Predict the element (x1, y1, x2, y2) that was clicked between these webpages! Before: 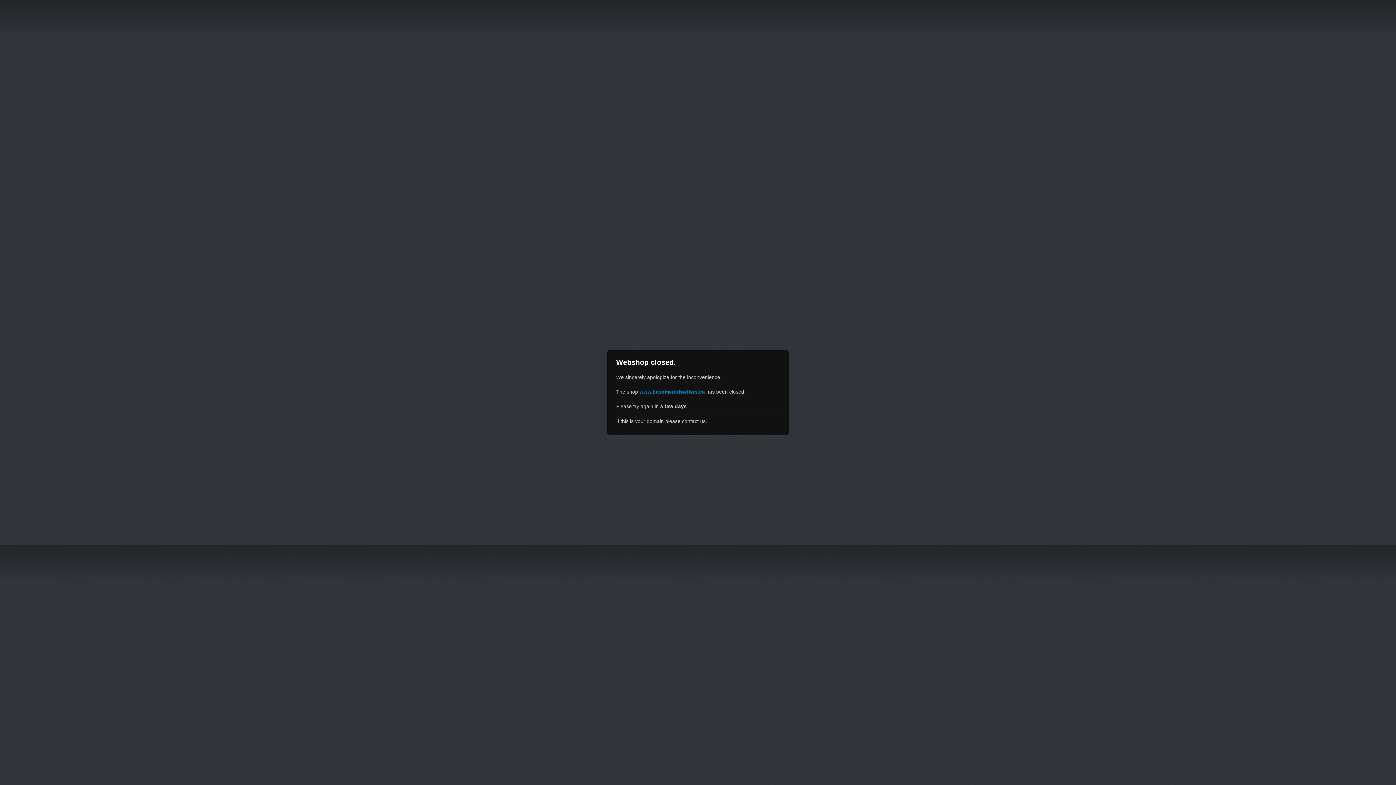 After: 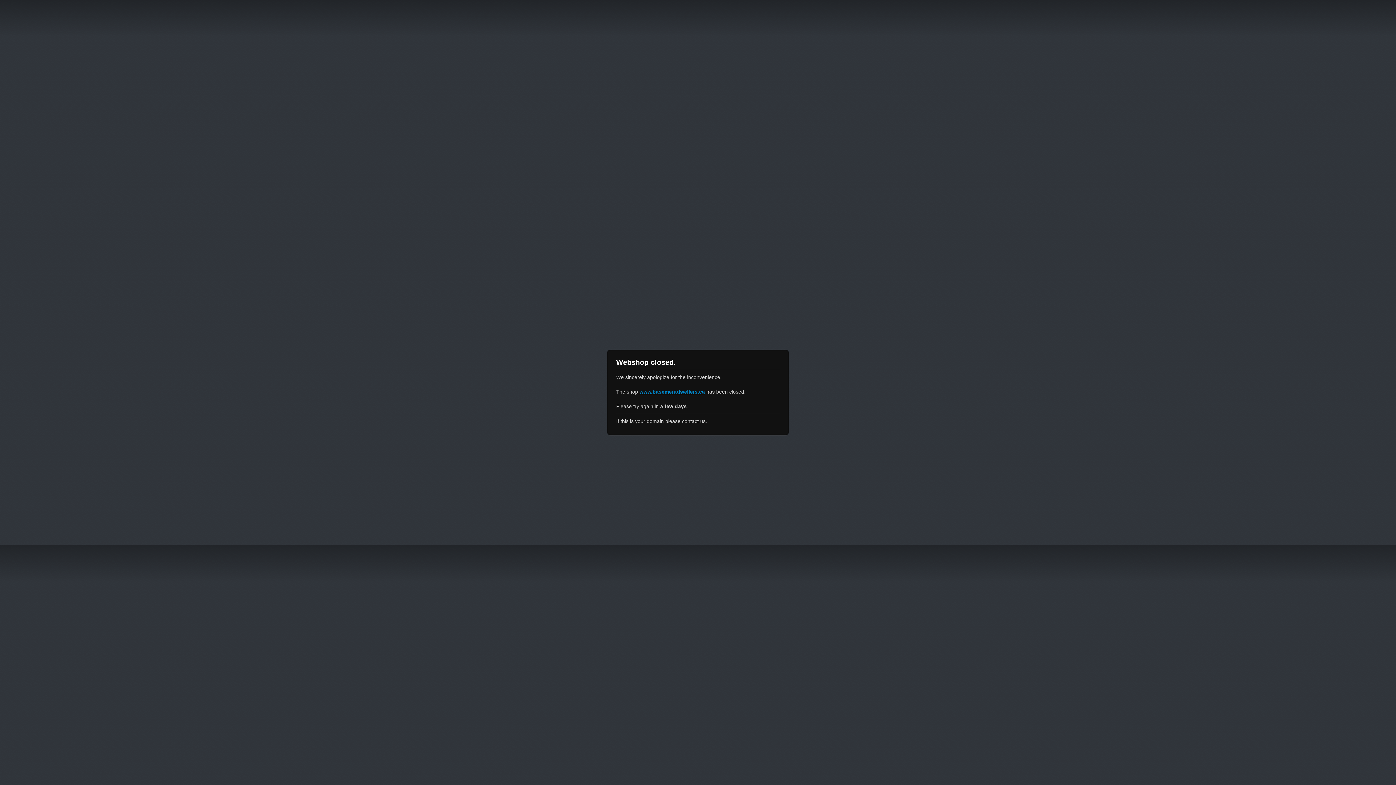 Action: label: www.basementdwellers.ca bbox: (639, 389, 705, 394)